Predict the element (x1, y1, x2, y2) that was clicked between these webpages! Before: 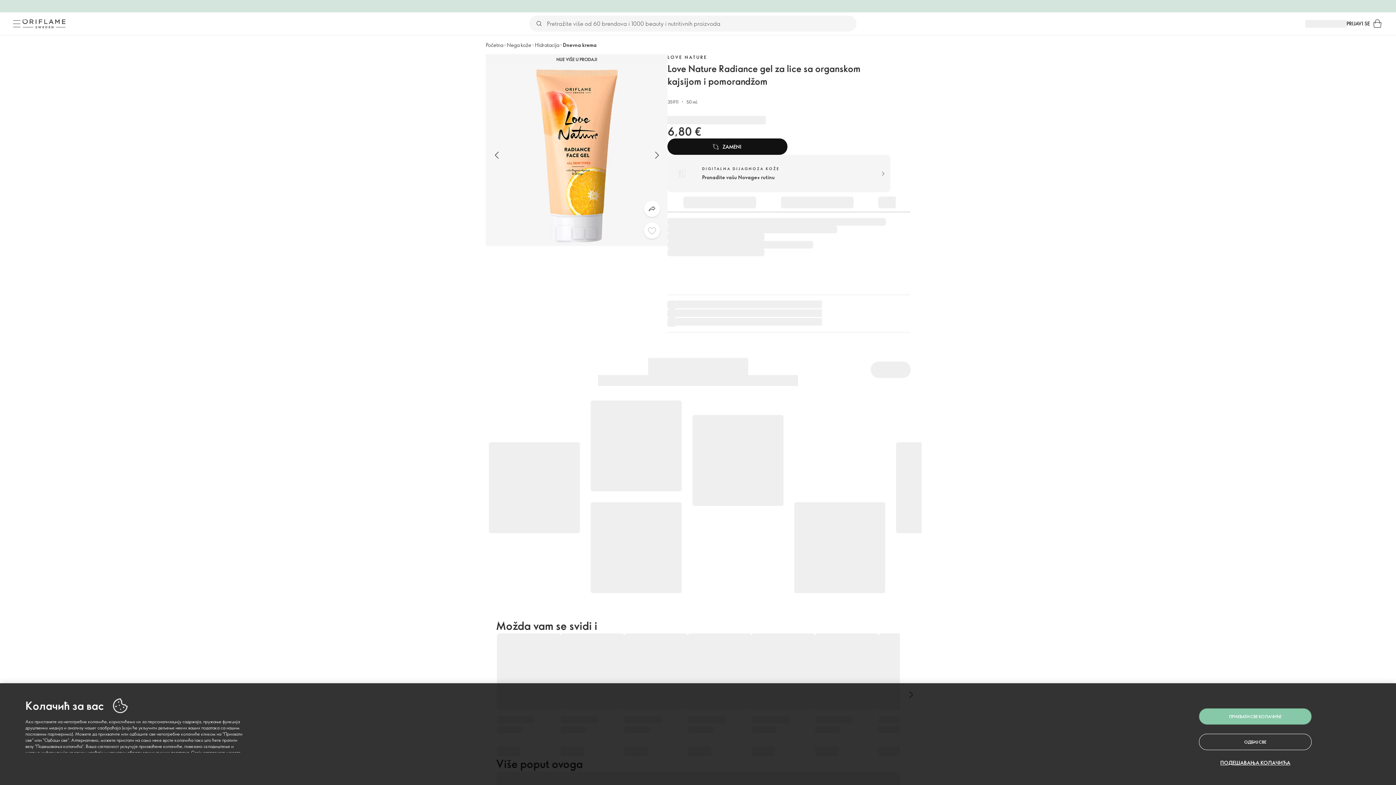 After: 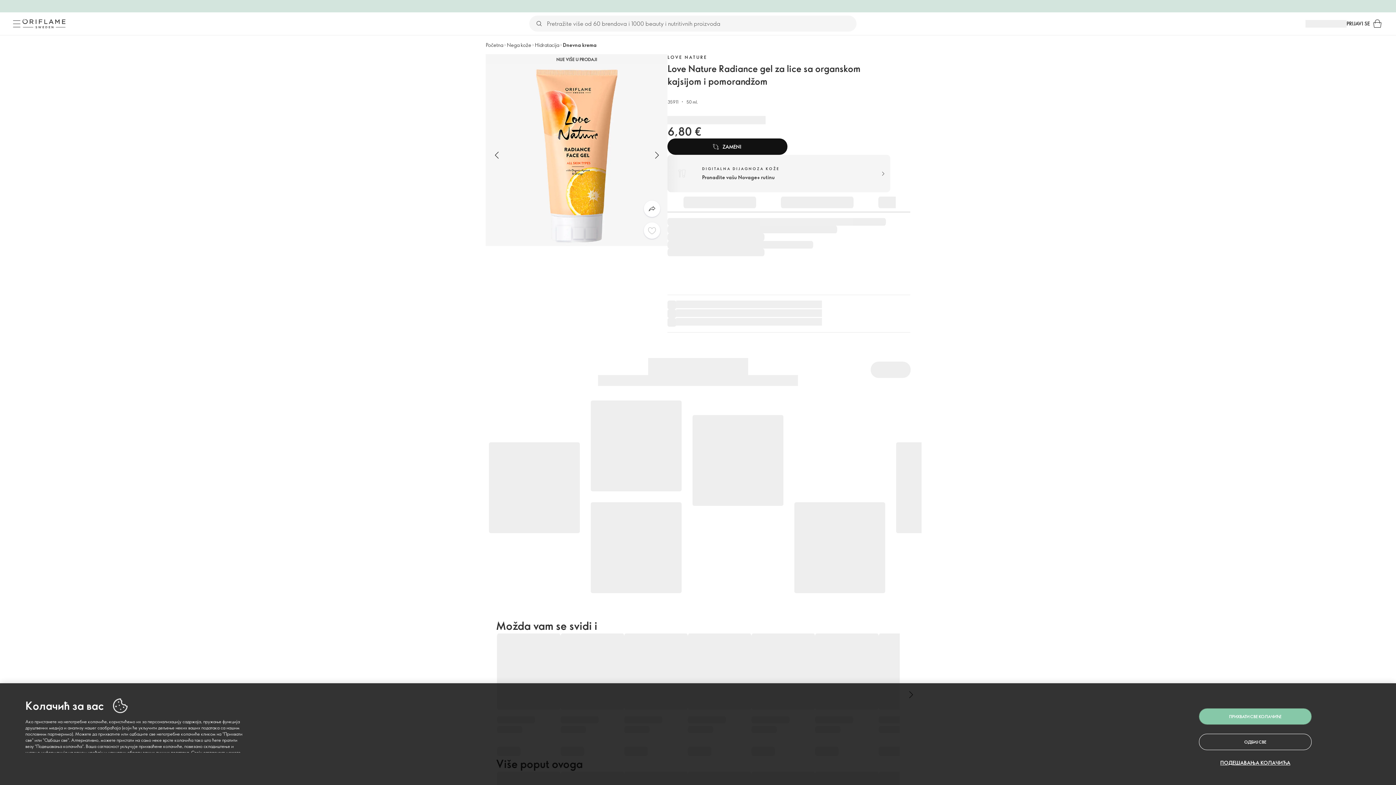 Action: label: Meni bbox: (10, 17, 22, 29)